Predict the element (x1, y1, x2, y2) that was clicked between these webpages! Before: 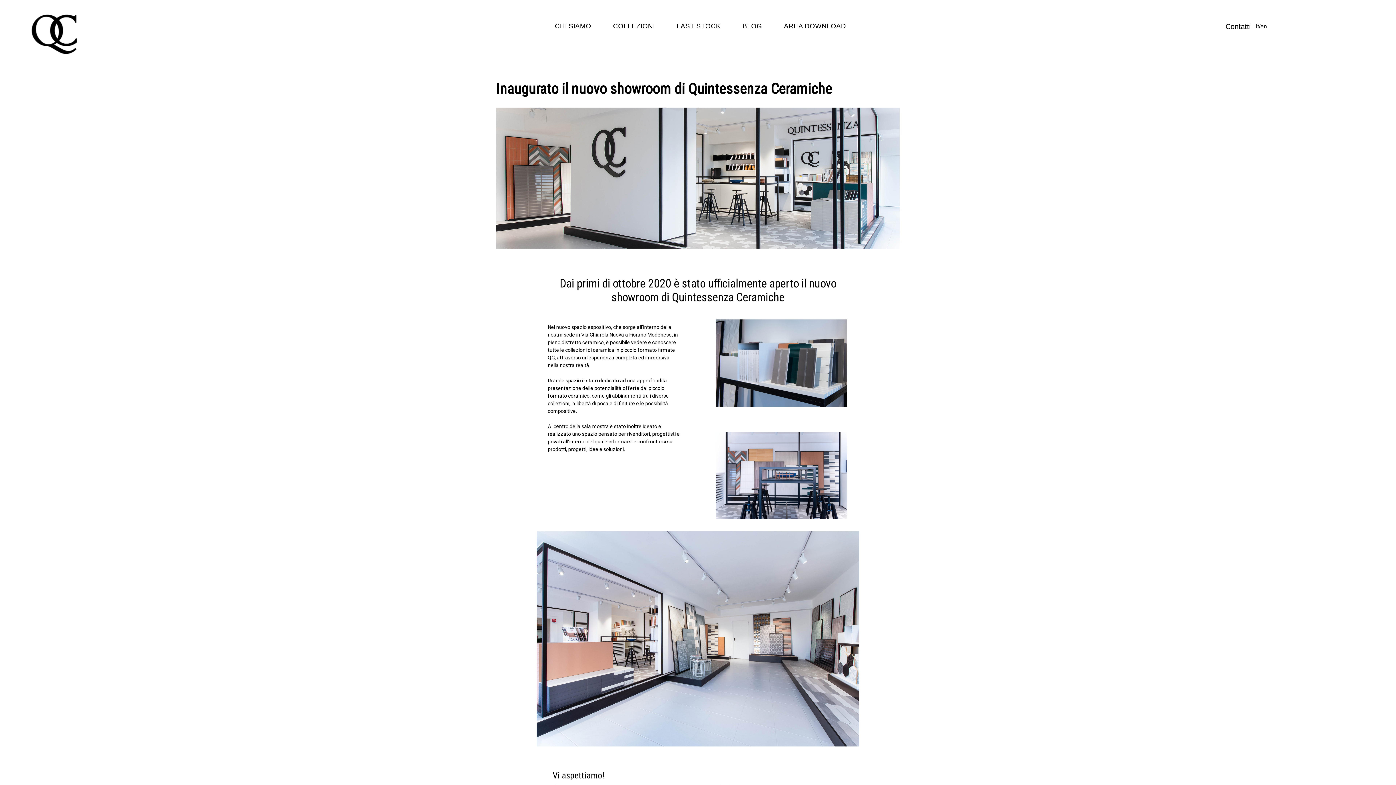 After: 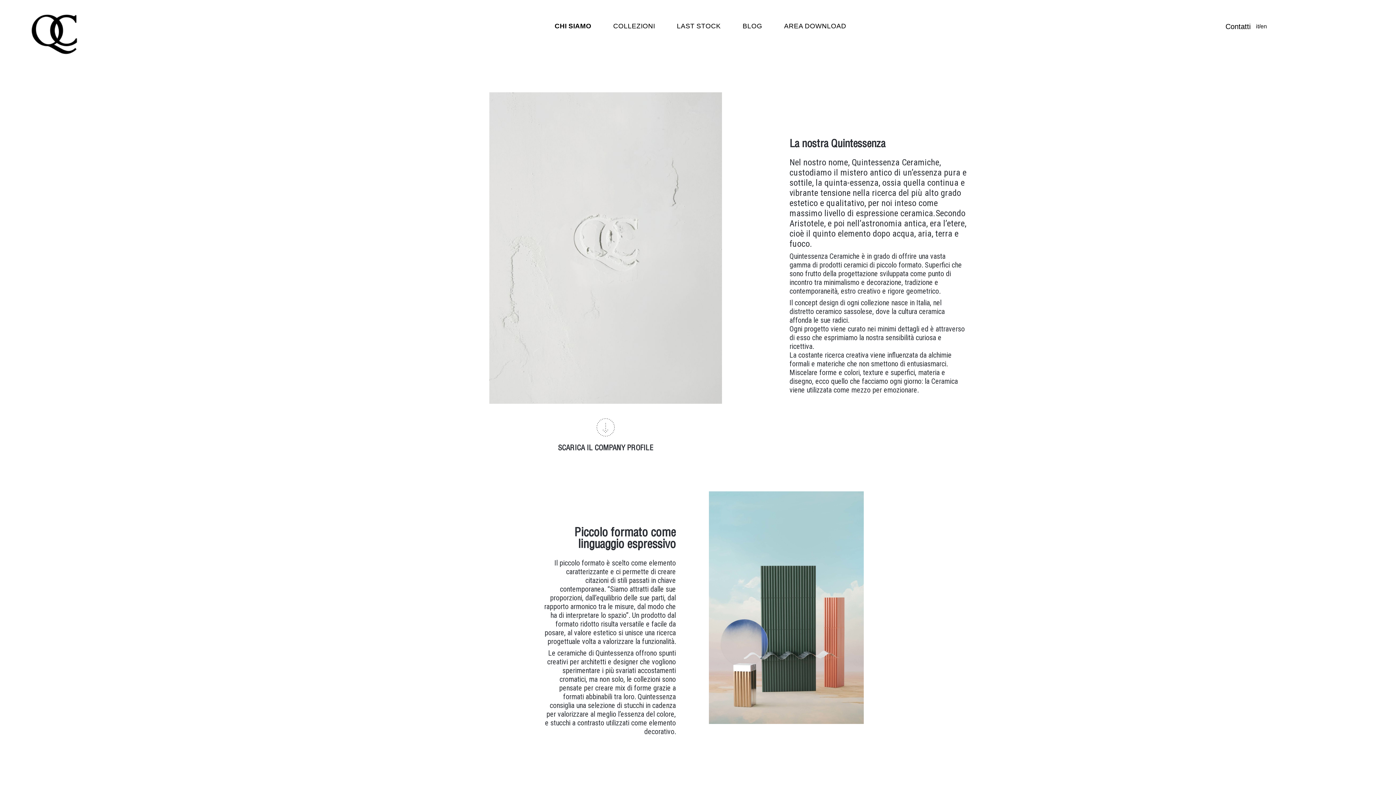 Action: label: CHI SIAMO bbox: (553, 22, 593, 29)